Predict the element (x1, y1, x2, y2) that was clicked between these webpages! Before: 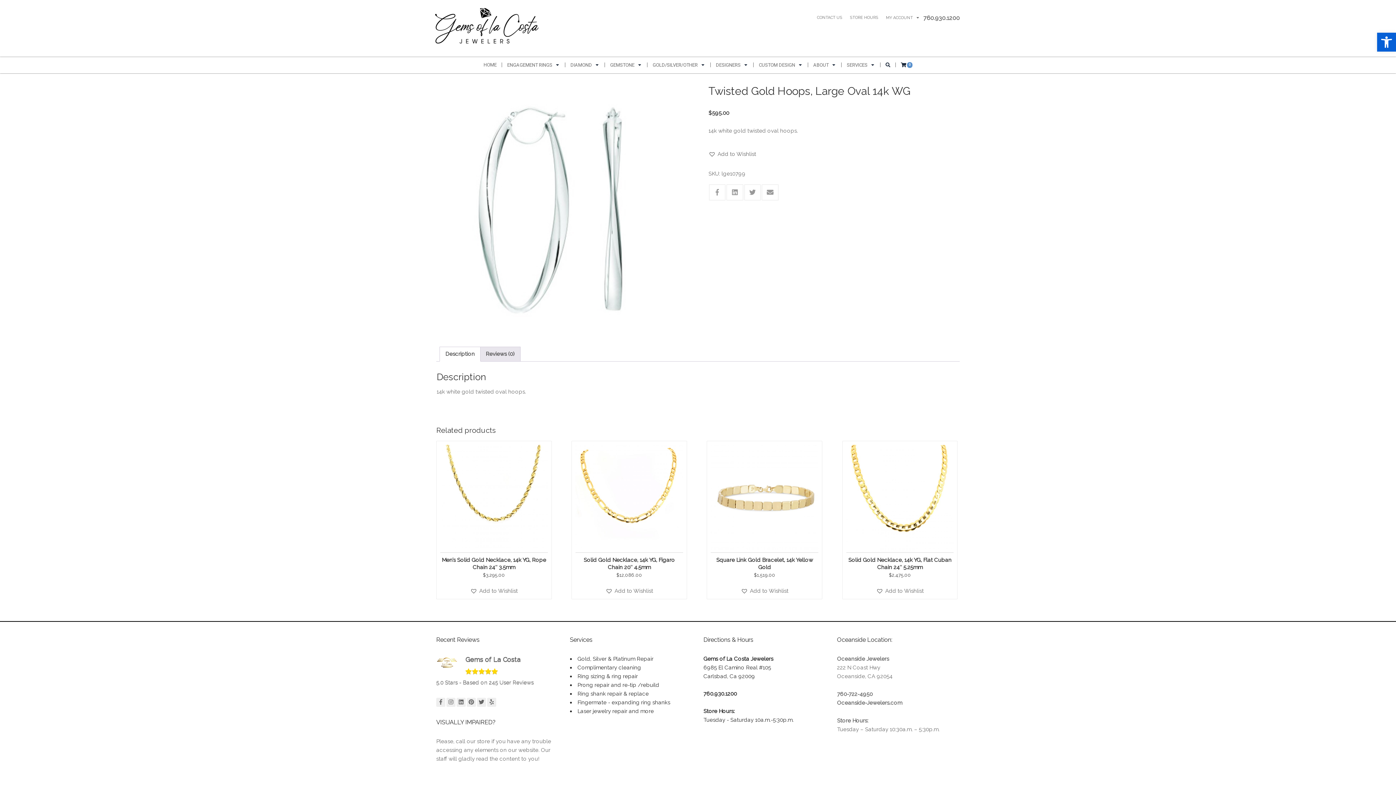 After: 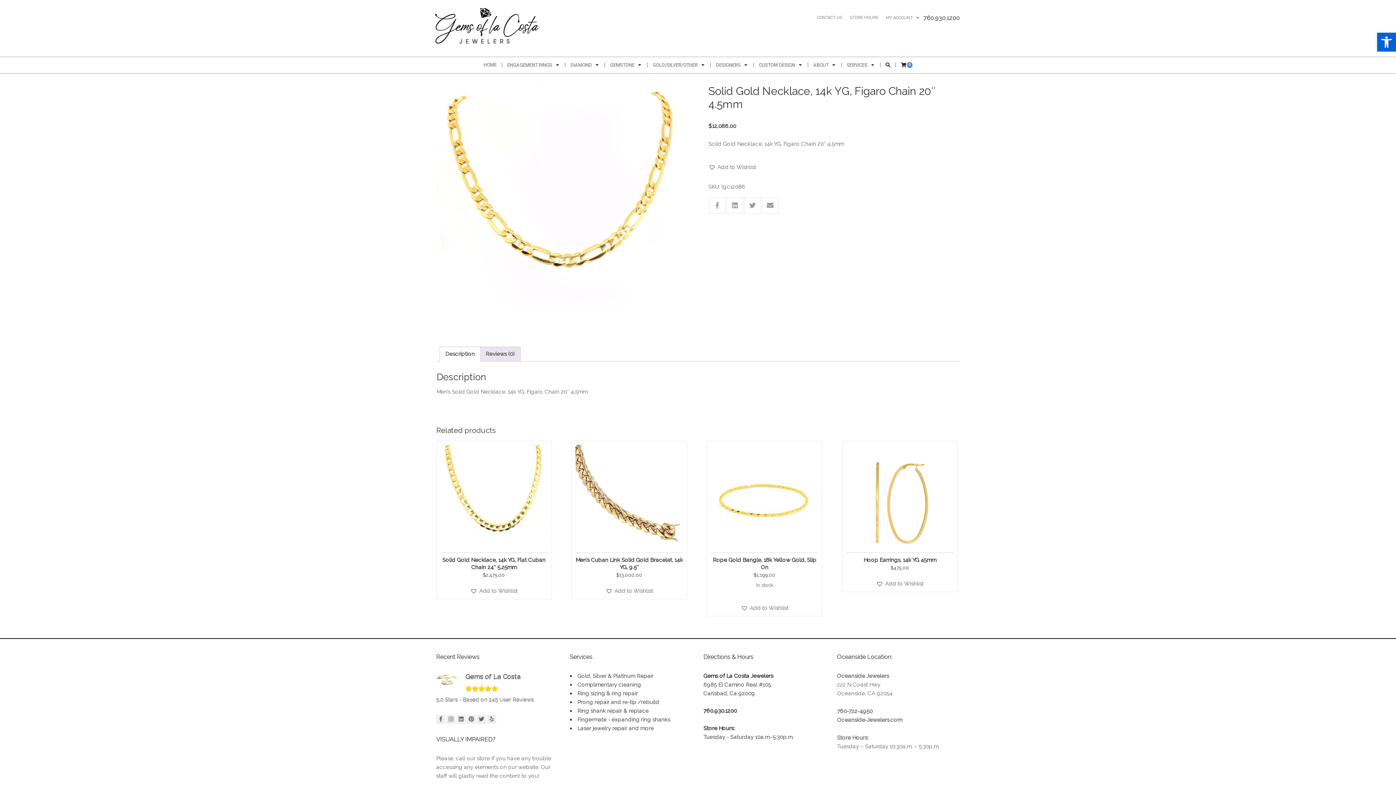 Action: bbox: (575, 445, 683, 579) label: Solid Gold Necklace, 14k YG, Figaro Chain 20″ 4.5mm
$12,086.00